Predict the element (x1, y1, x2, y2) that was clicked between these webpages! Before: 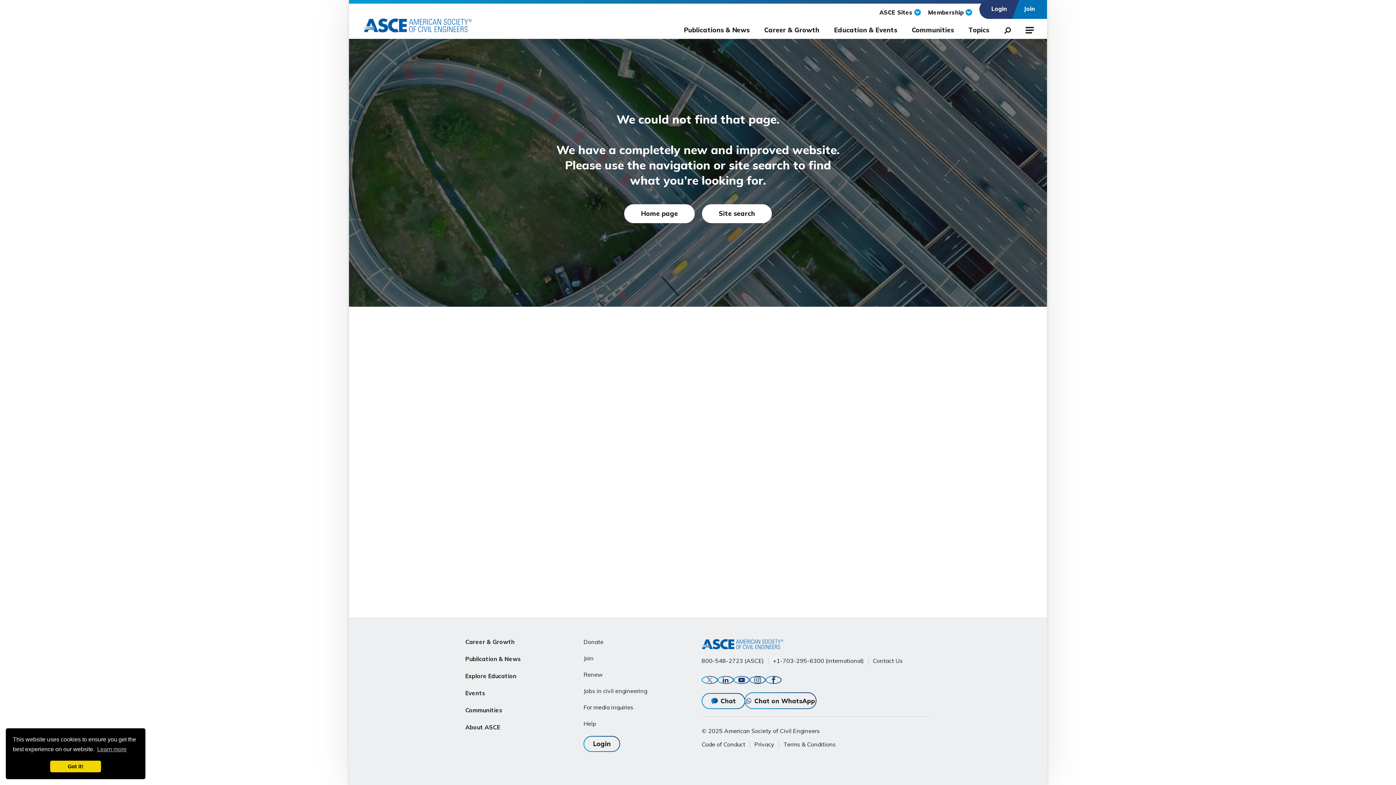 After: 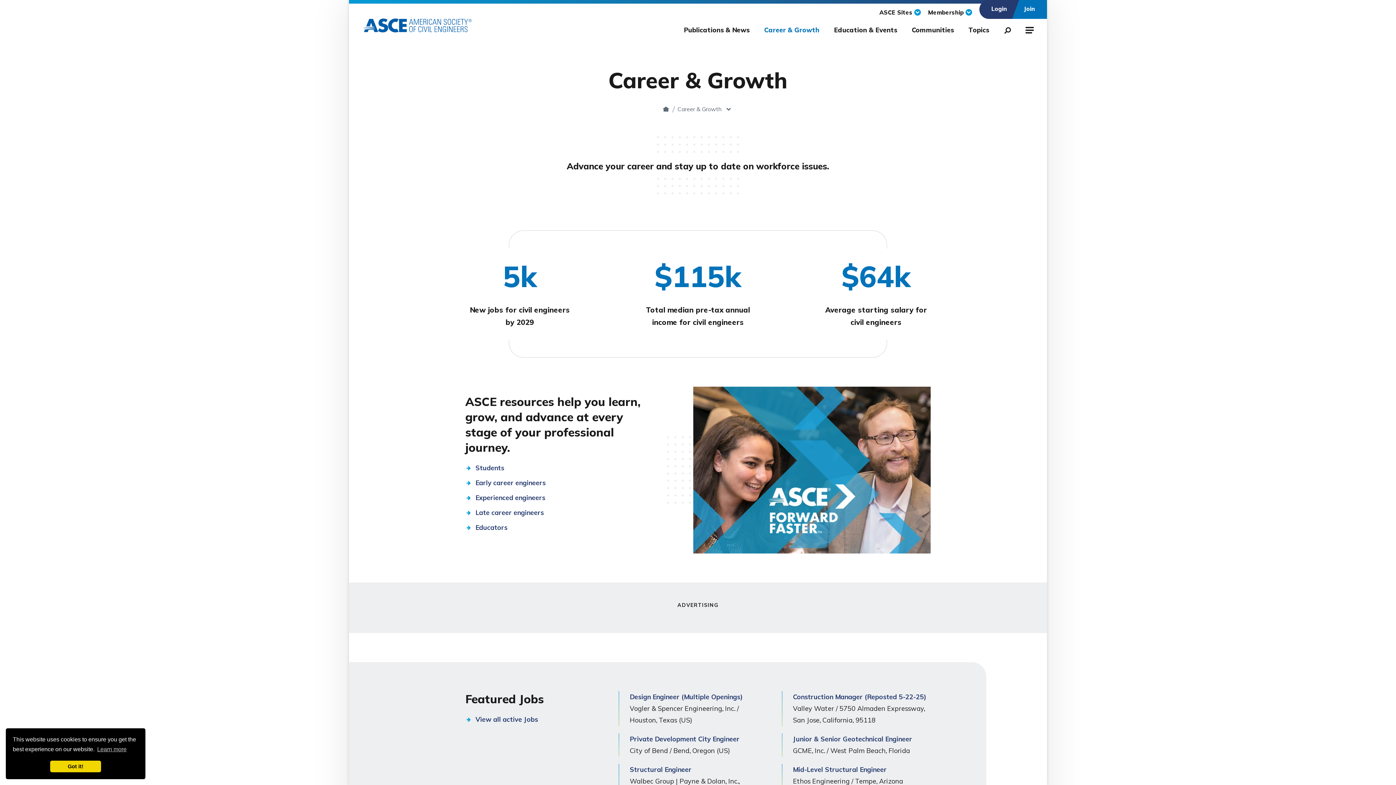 Action: bbox: (465, 636, 514, 647) label: Career & Growth